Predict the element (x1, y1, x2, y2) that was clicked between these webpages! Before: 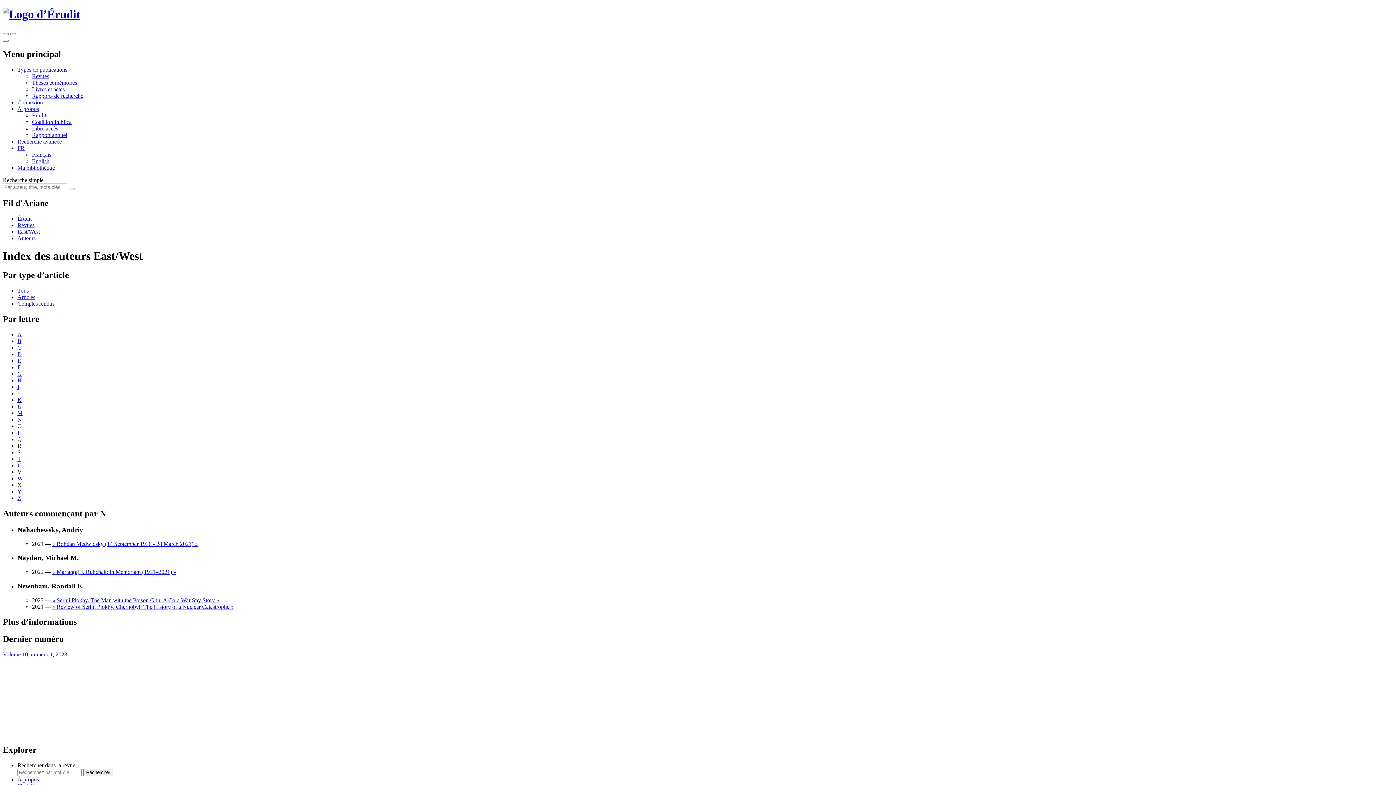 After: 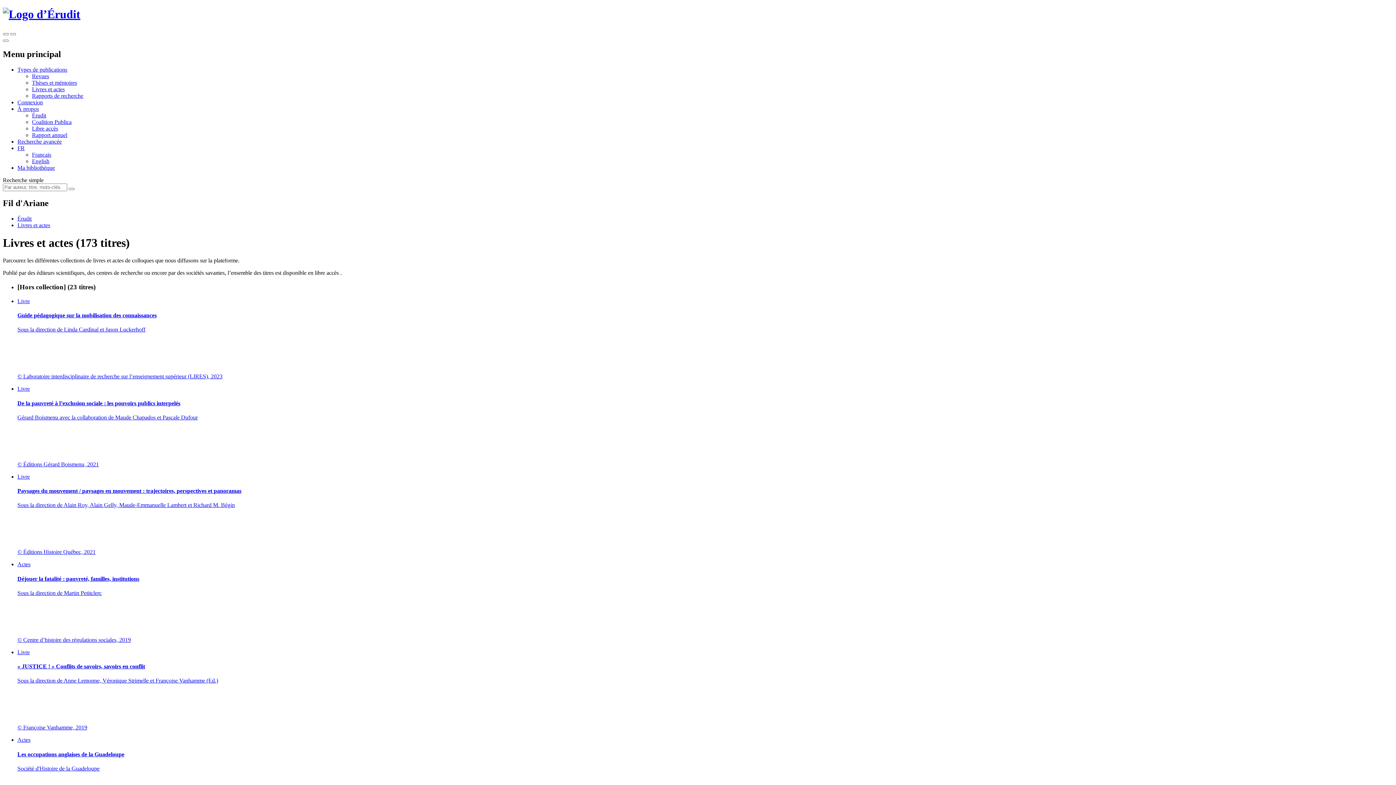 Action: bbox: (32, 86, 64, 92) label: Livres et actes